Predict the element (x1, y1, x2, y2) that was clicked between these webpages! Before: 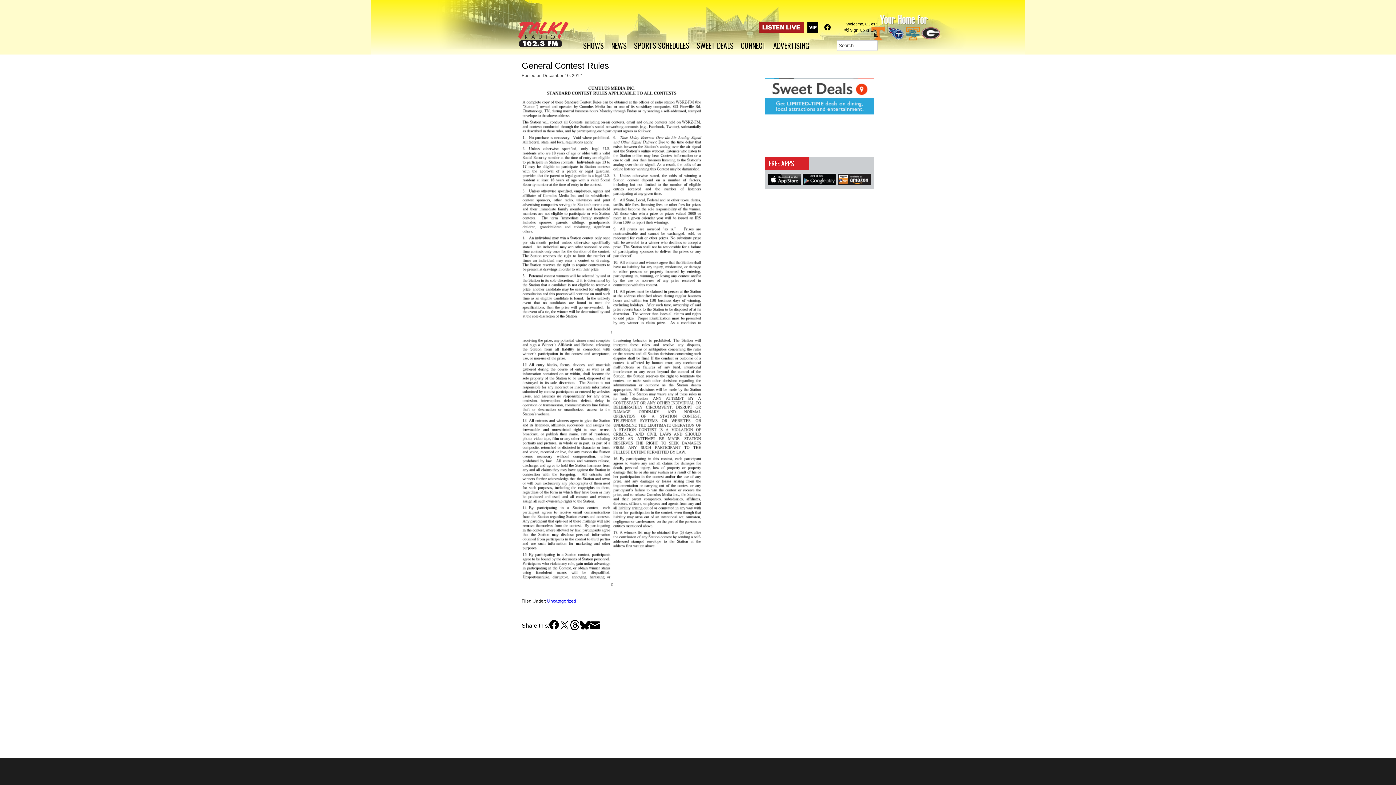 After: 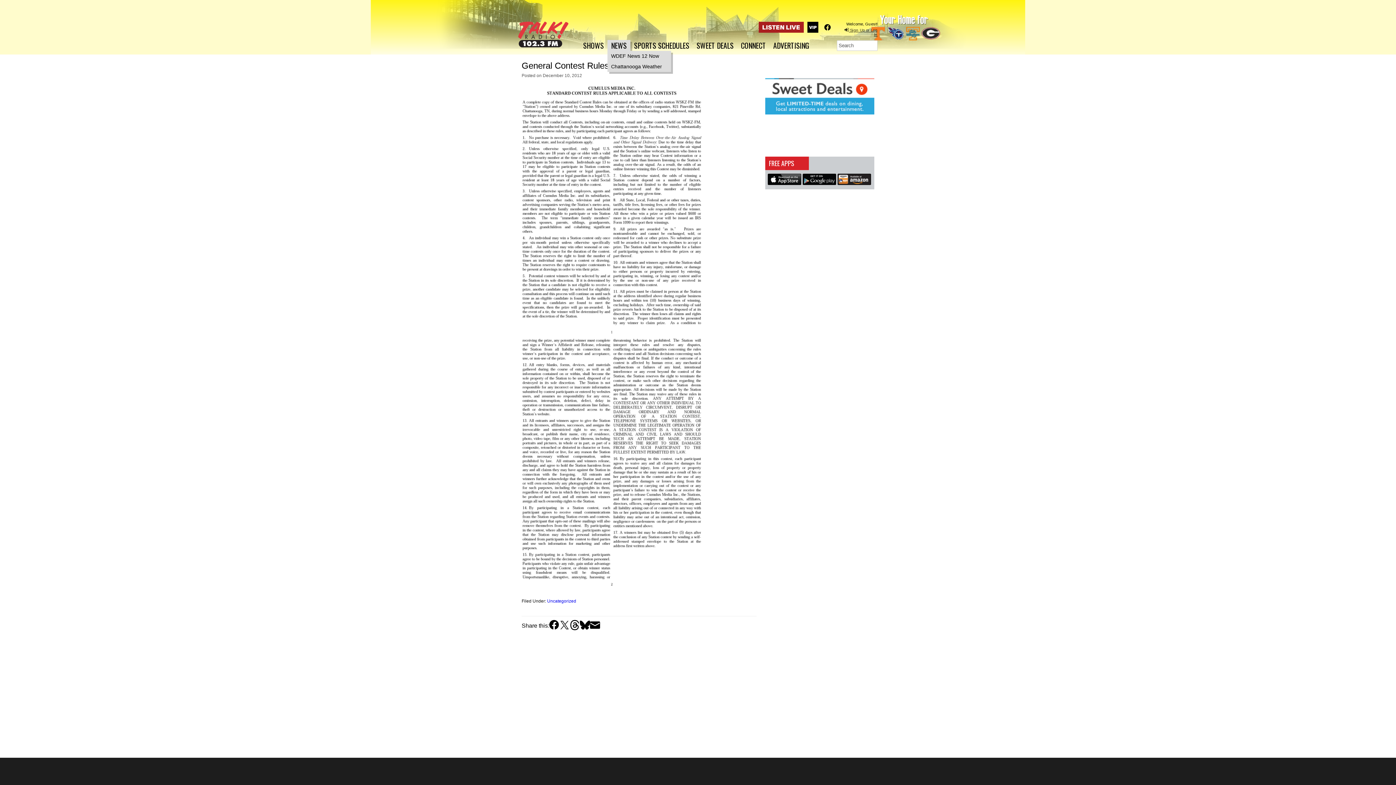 Action: bbox: (607, 40, 630, 50) label: NEWS